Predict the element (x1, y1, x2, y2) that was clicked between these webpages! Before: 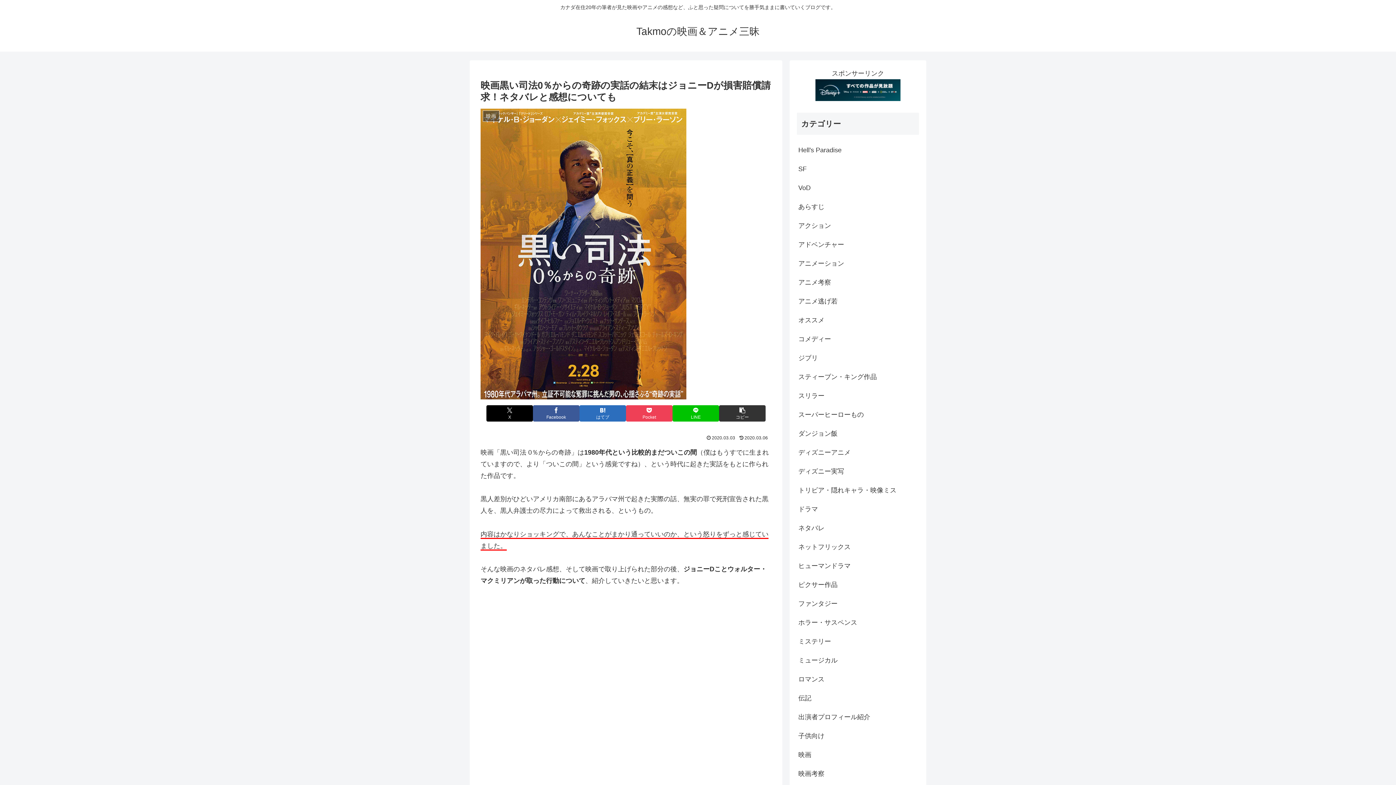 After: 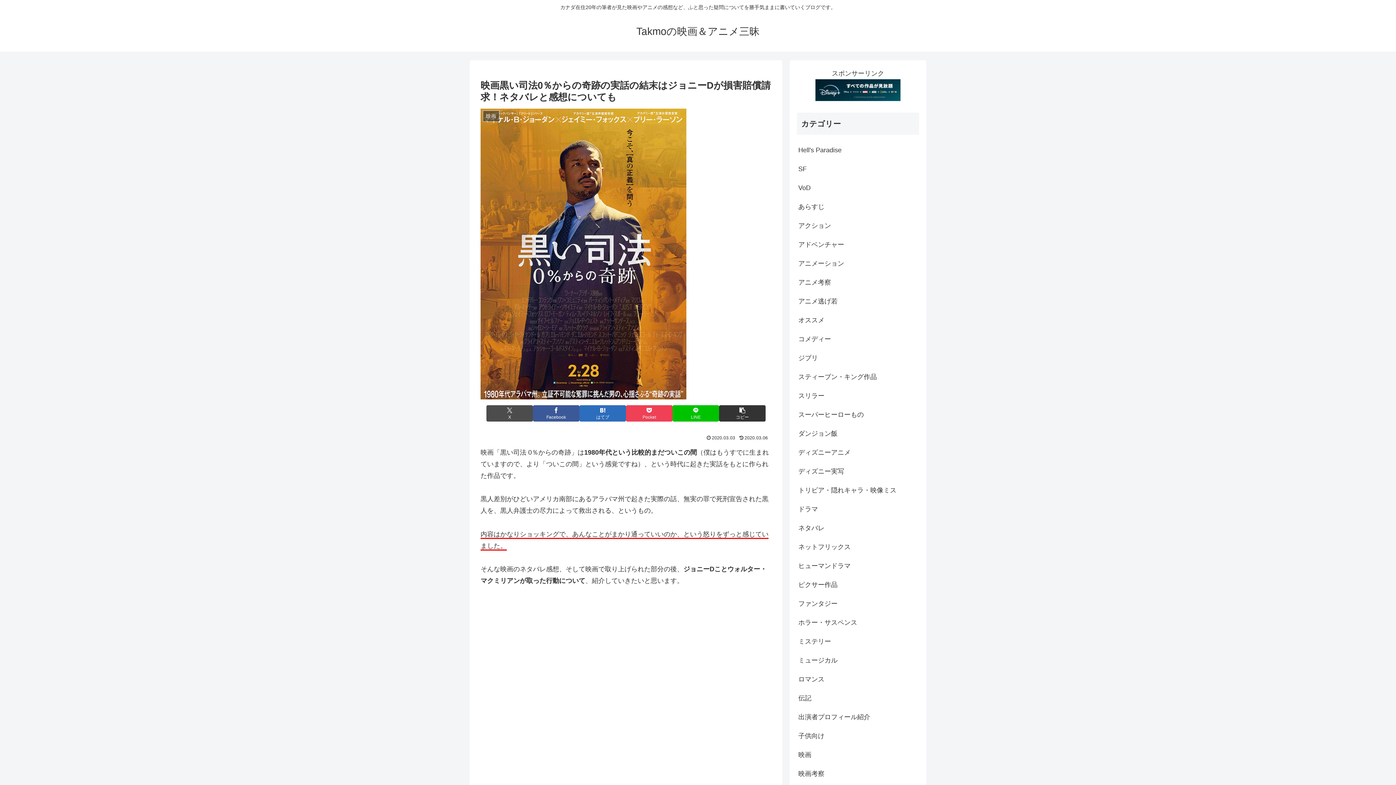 Action: bbox: (486, 405, 533, 421) label: Xでシェア